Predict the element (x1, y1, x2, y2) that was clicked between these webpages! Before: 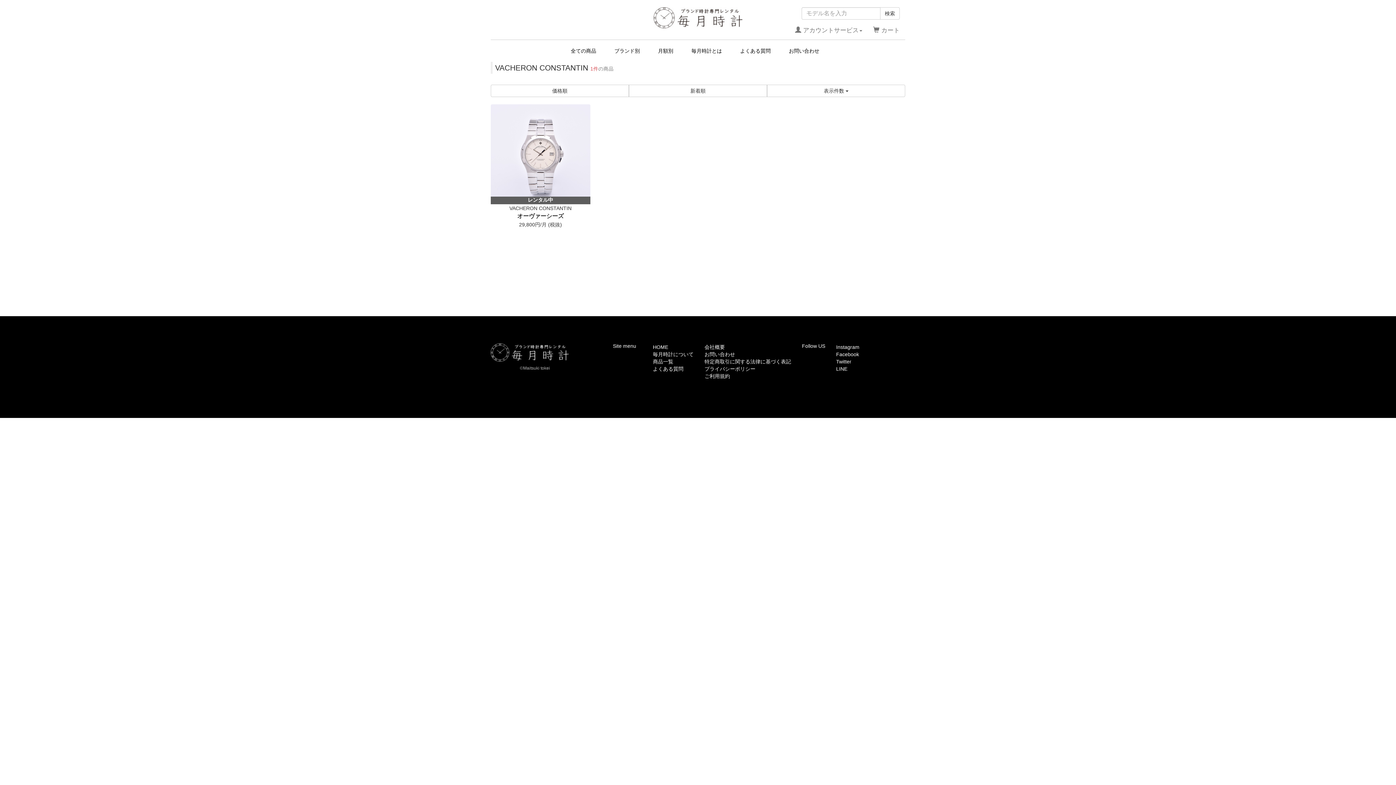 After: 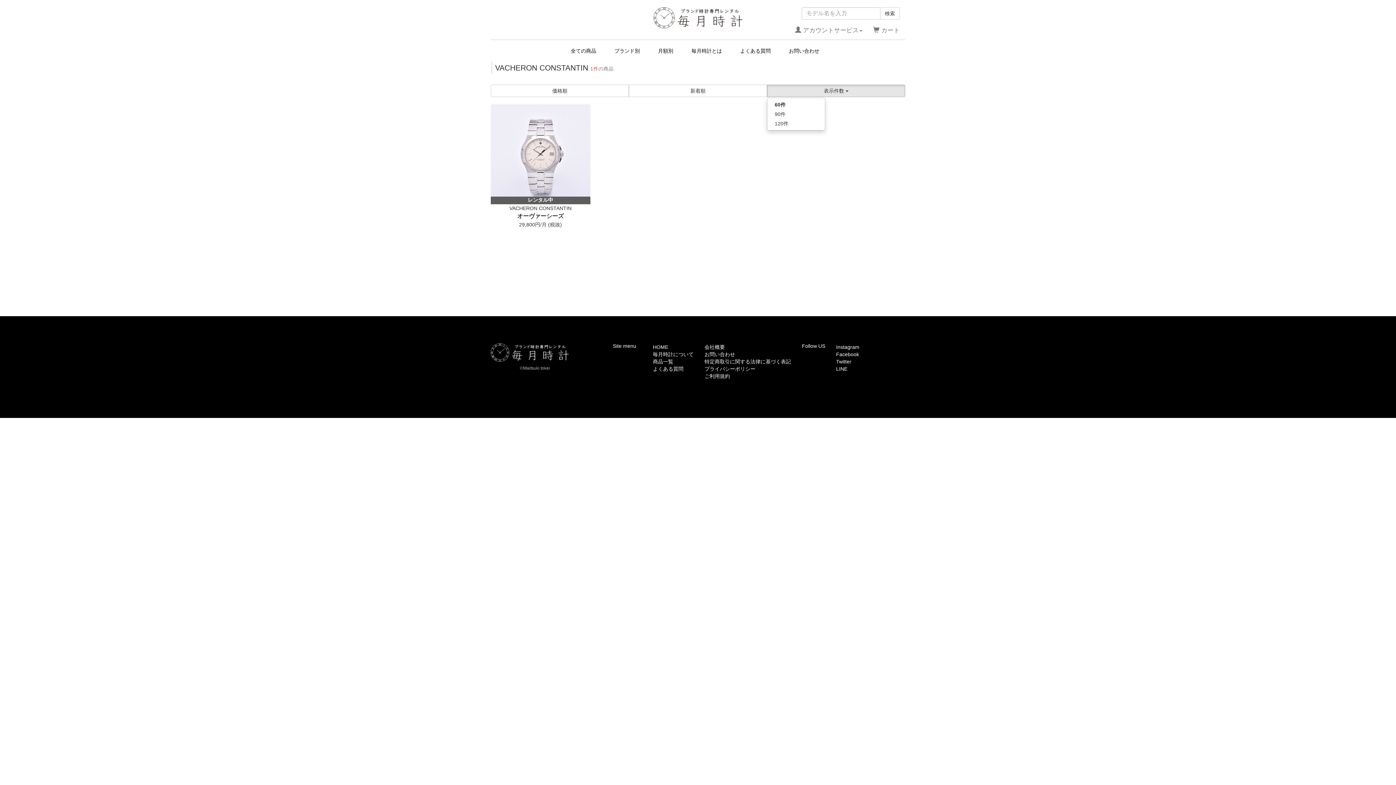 Action: label: 表示件数  bbox: (767, 84, 905, 97)